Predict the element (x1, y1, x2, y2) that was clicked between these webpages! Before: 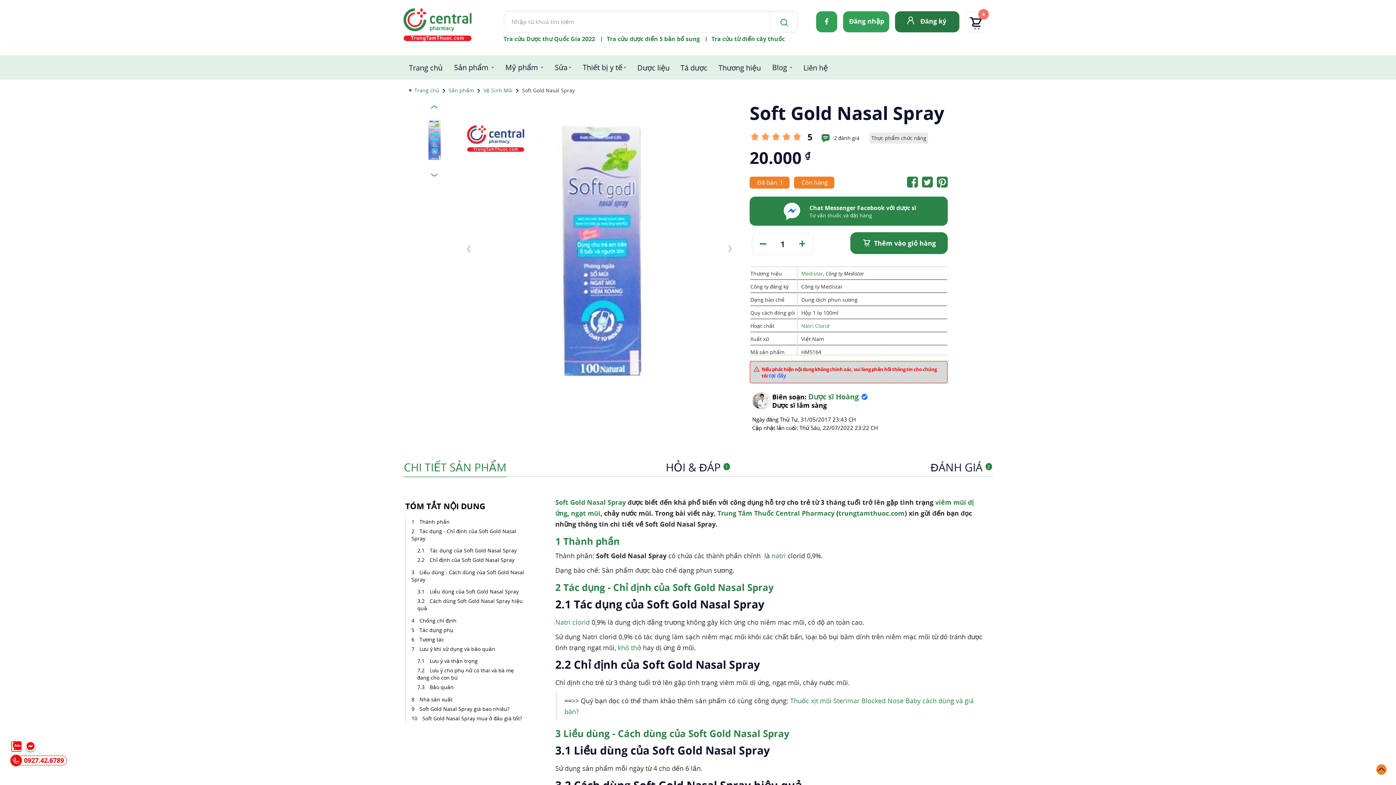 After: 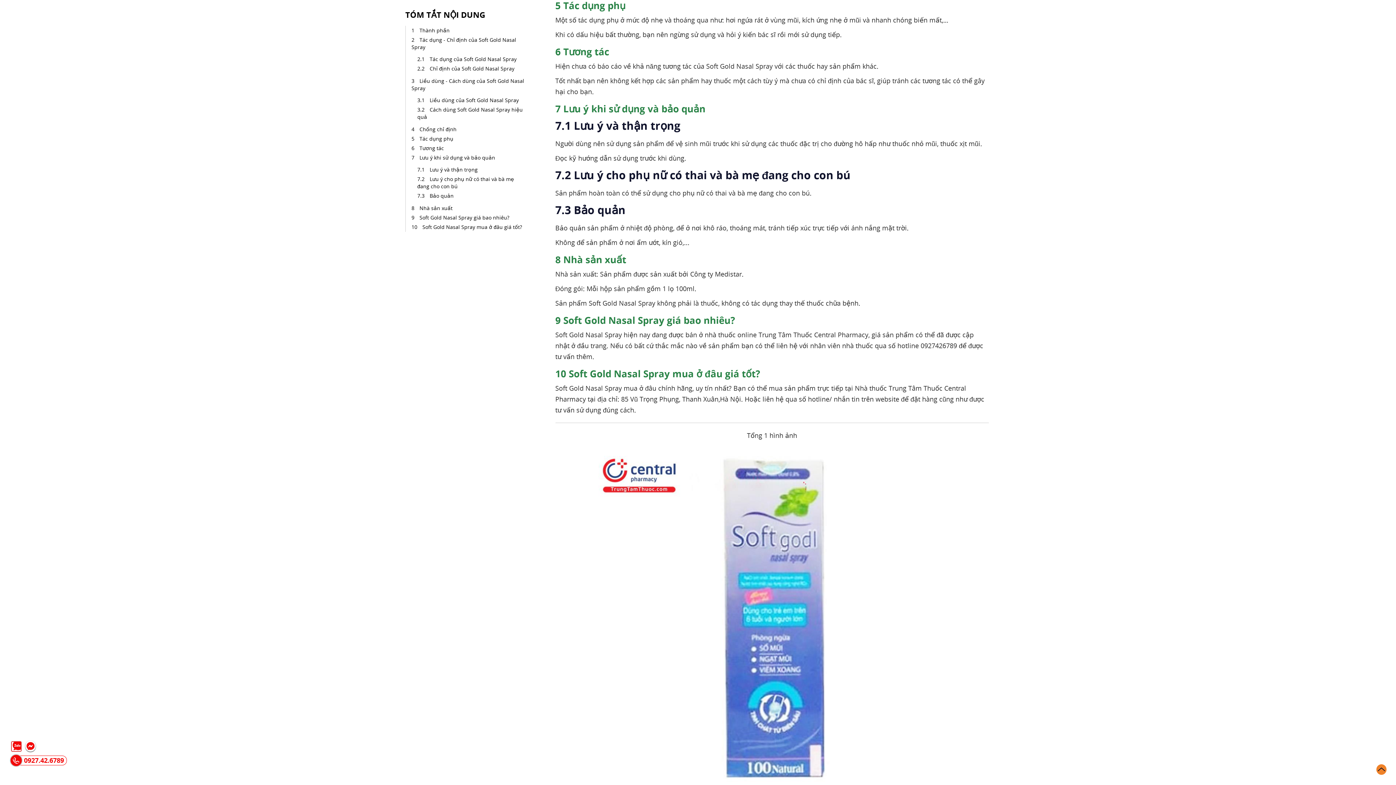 Action: bbox: (417, 625, 455, 634) label: Tác dụng phụ